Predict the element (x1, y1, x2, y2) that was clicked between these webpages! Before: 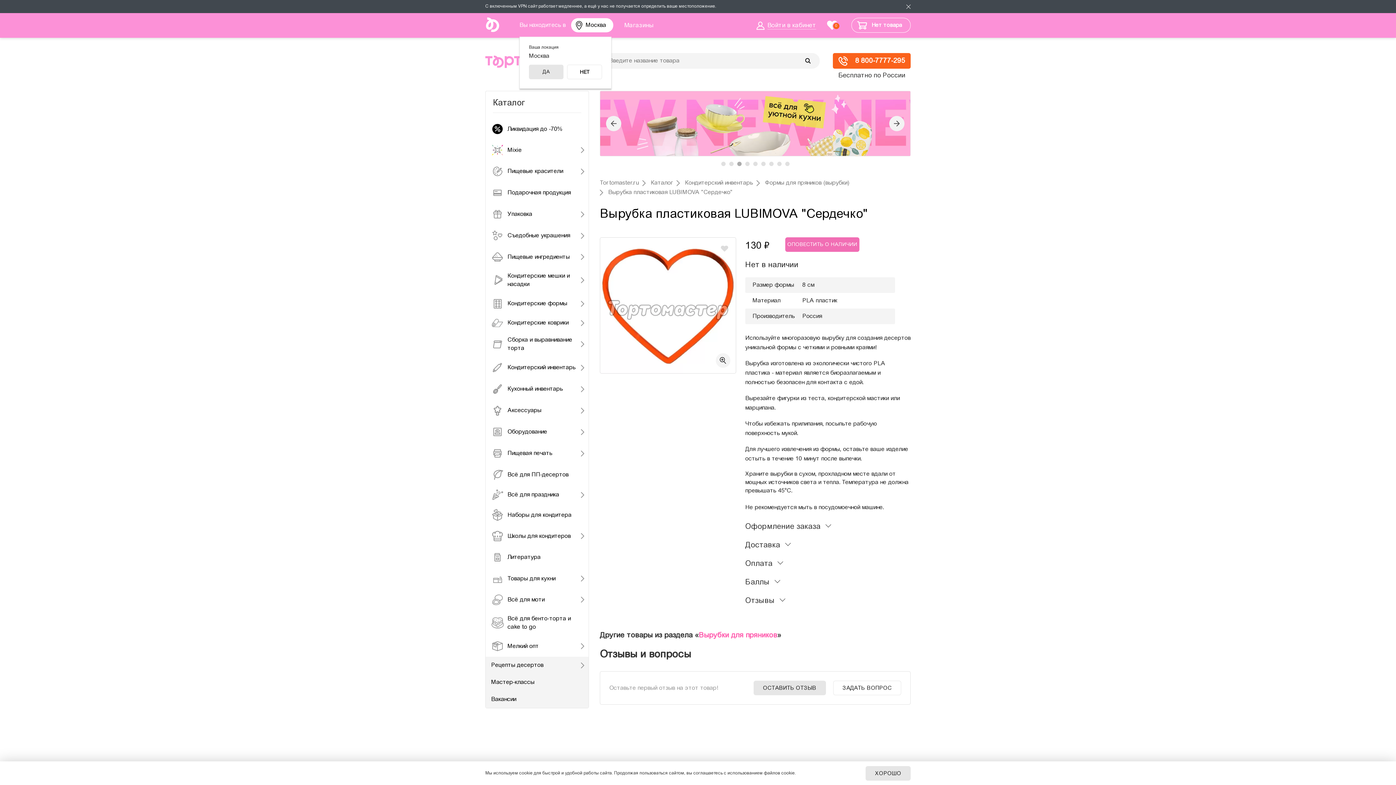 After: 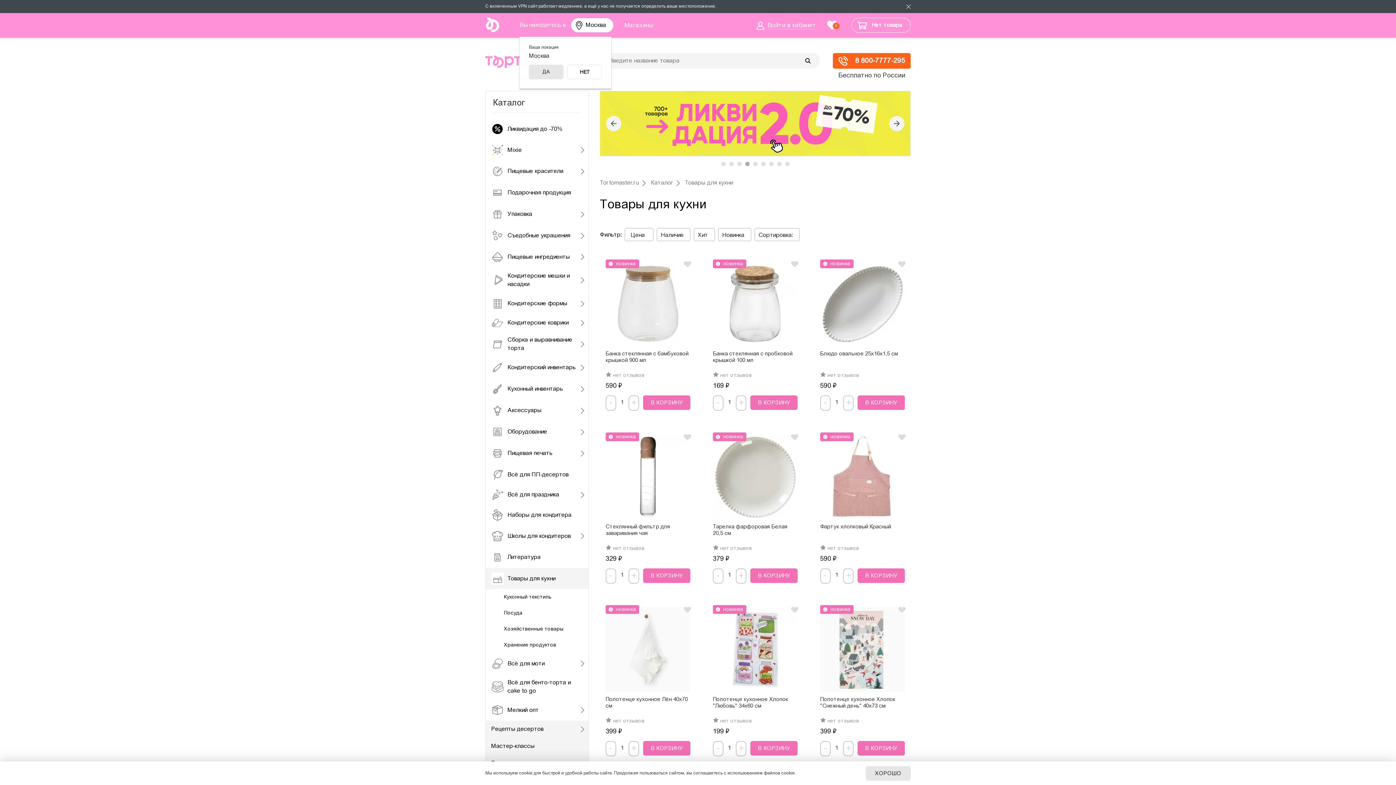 Action: bbox: (485, 568, 588, 589) label: Товары для кухни